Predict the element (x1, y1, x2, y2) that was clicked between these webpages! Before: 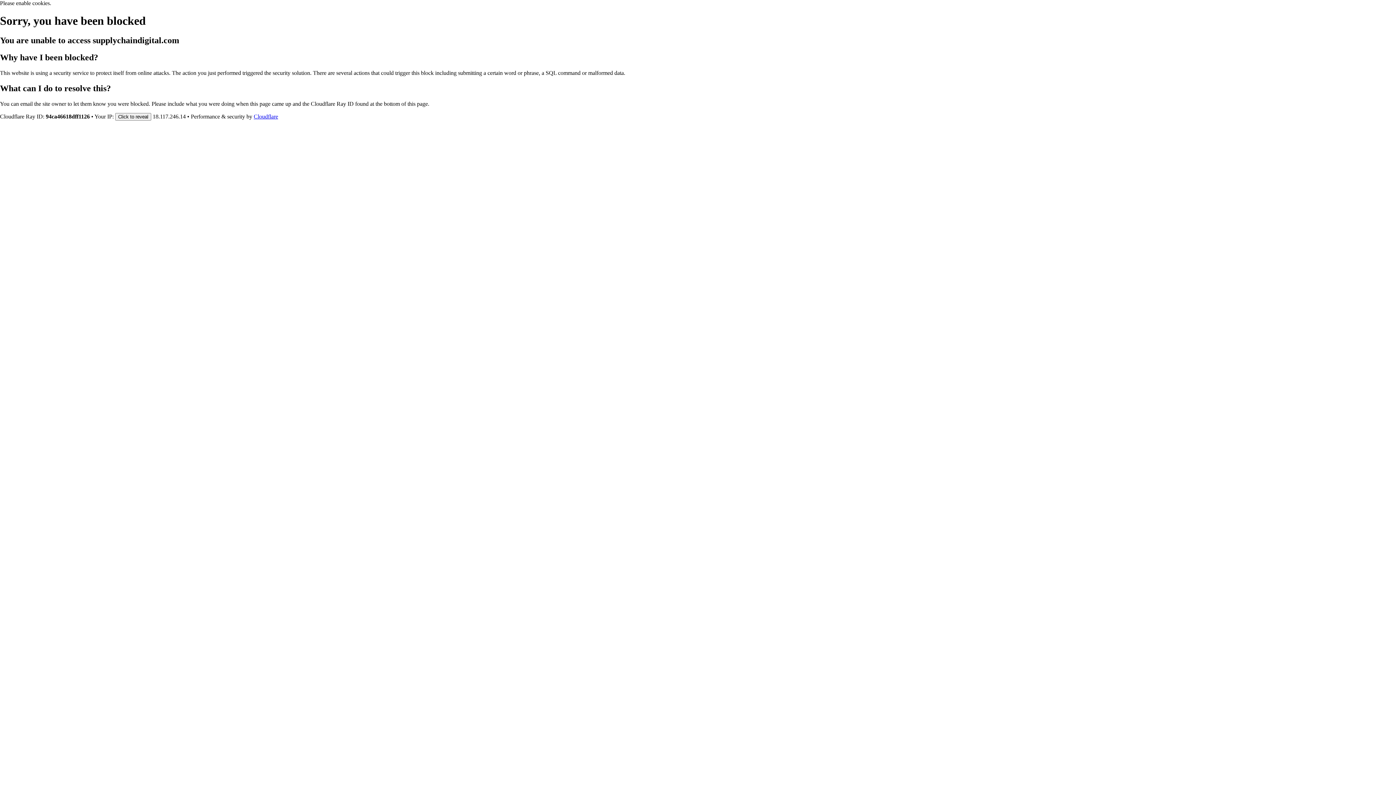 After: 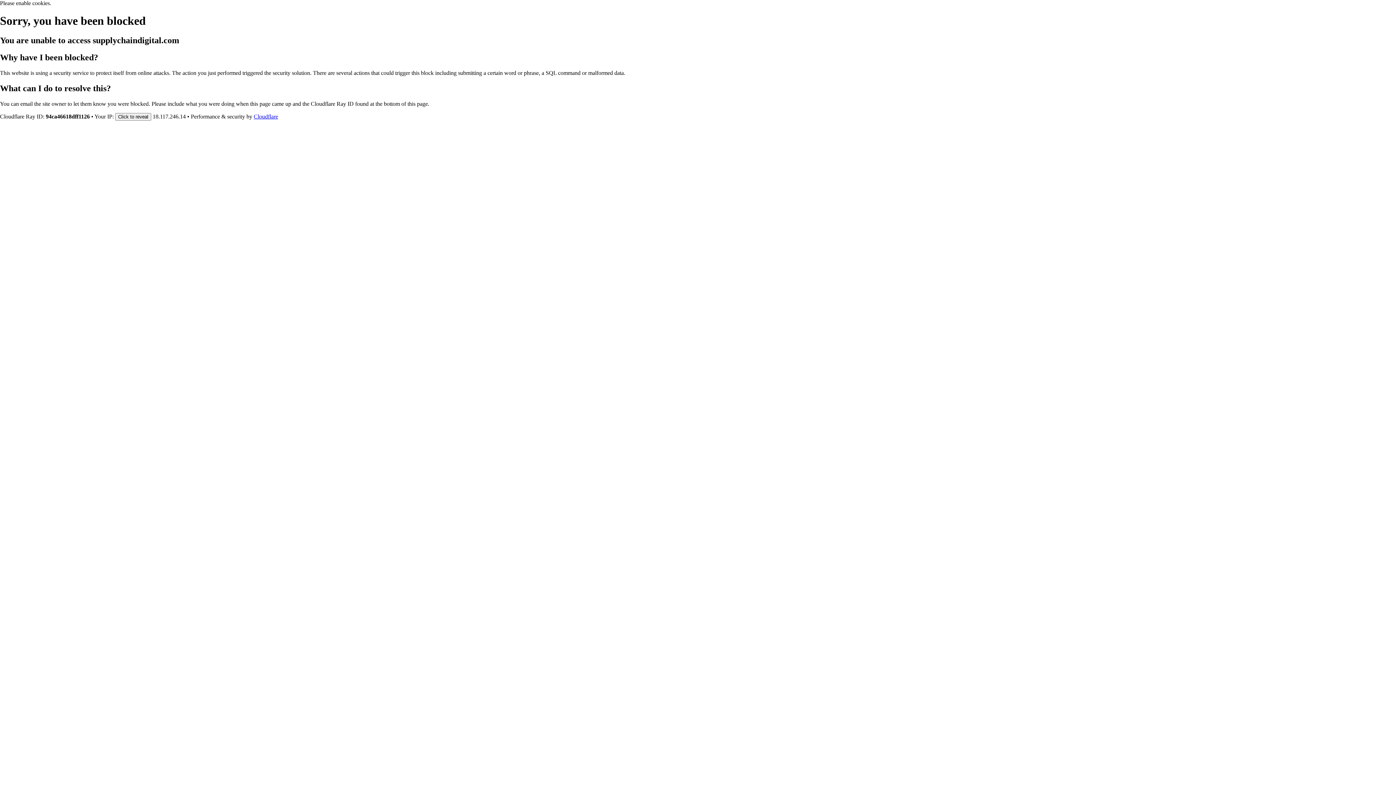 Action: label: Cloudflare bbox: (253, 113, 278, 119)